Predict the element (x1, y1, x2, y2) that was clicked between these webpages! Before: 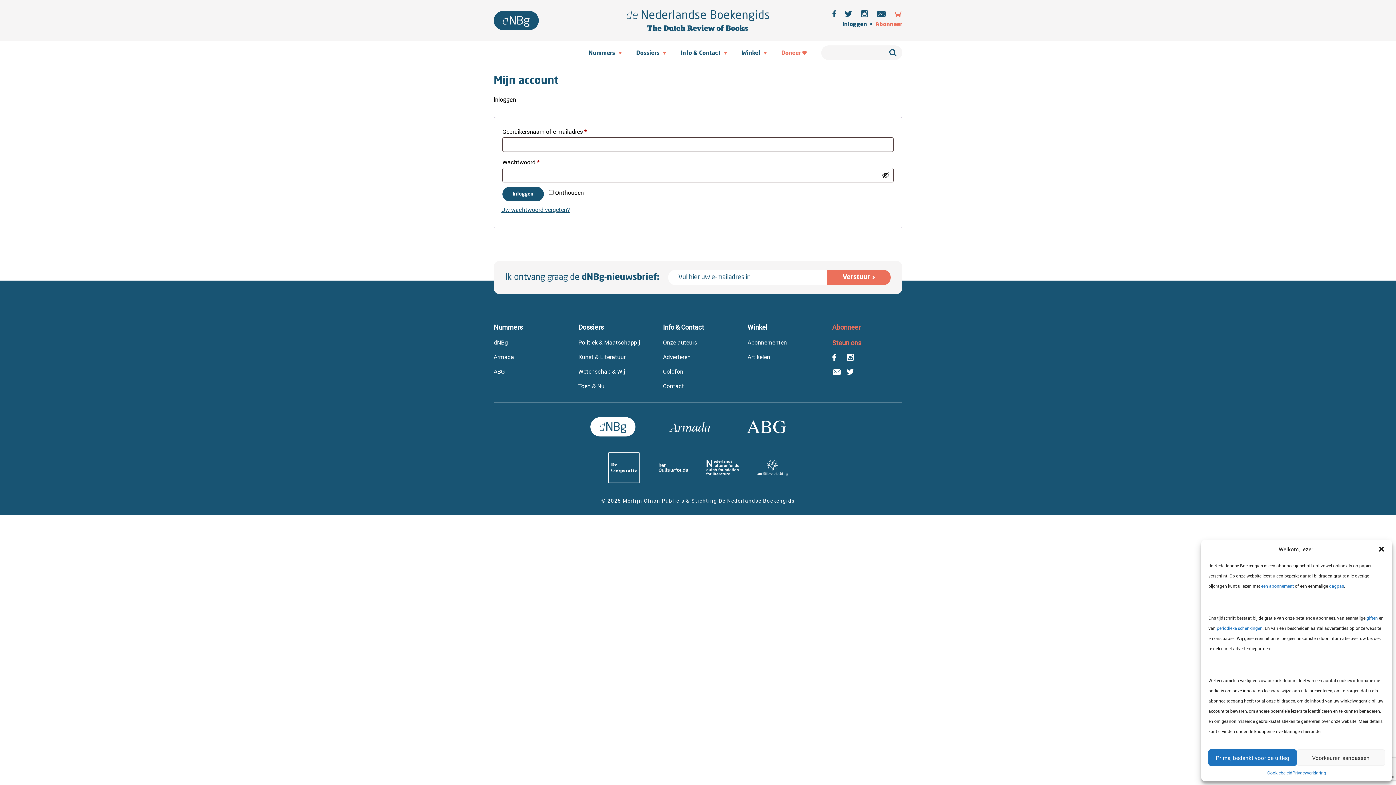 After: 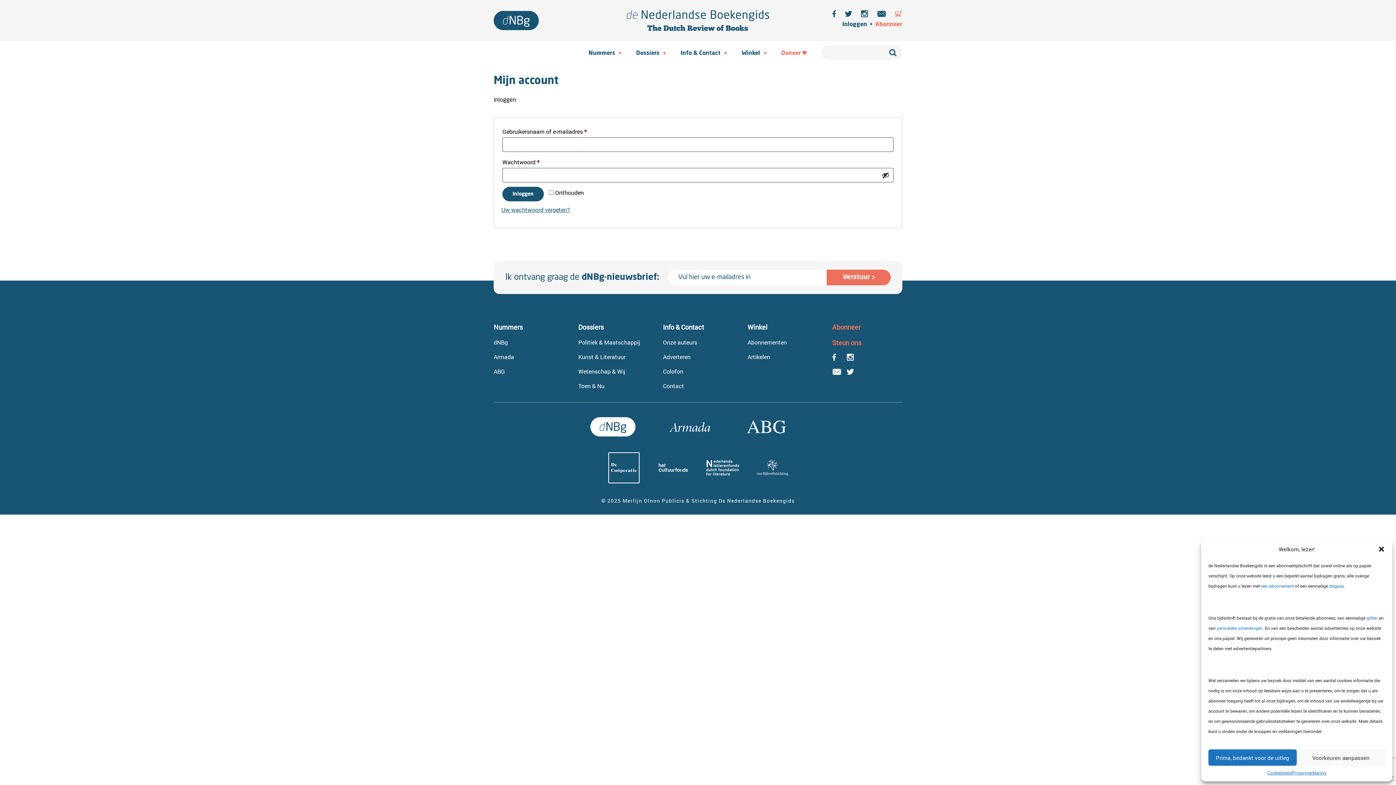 Action: bbox: (832, 10, 844, 17)